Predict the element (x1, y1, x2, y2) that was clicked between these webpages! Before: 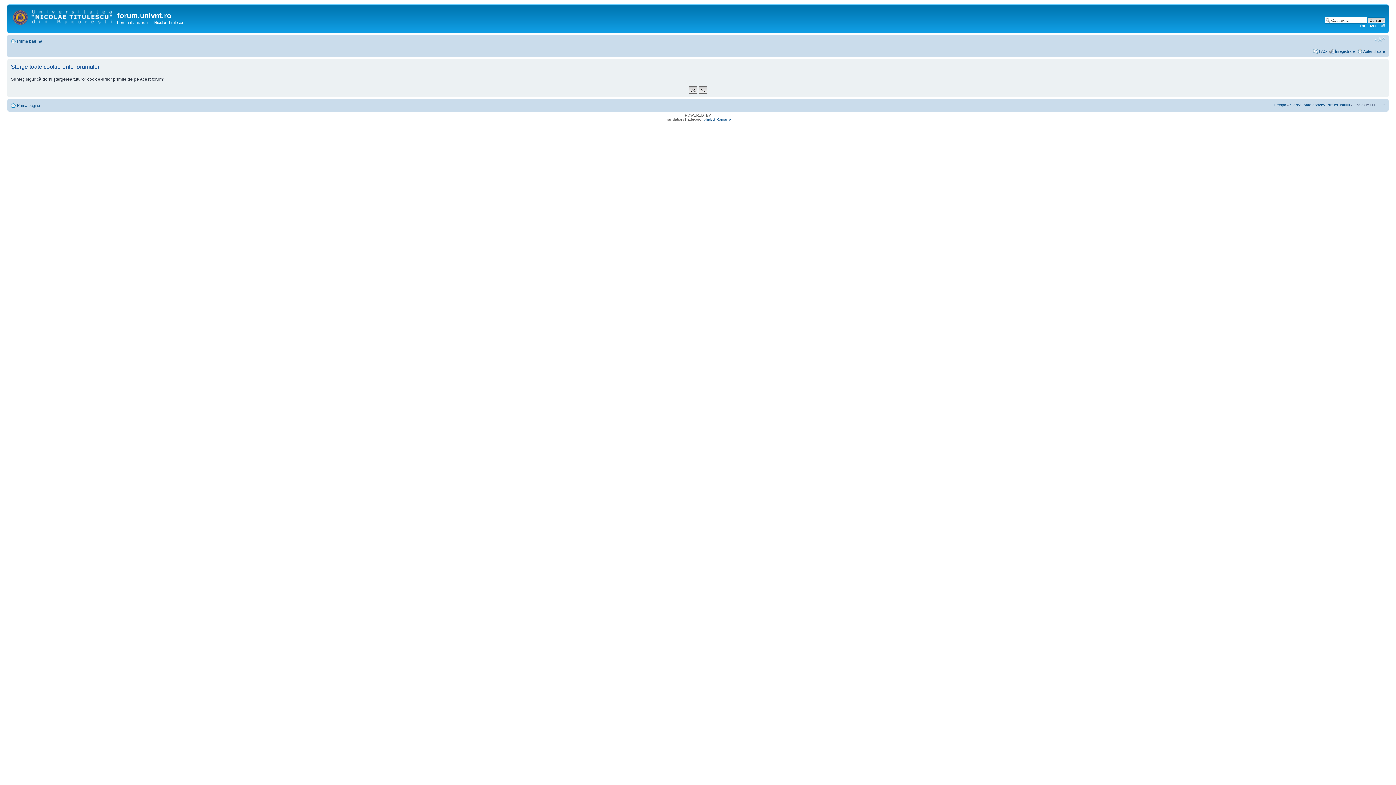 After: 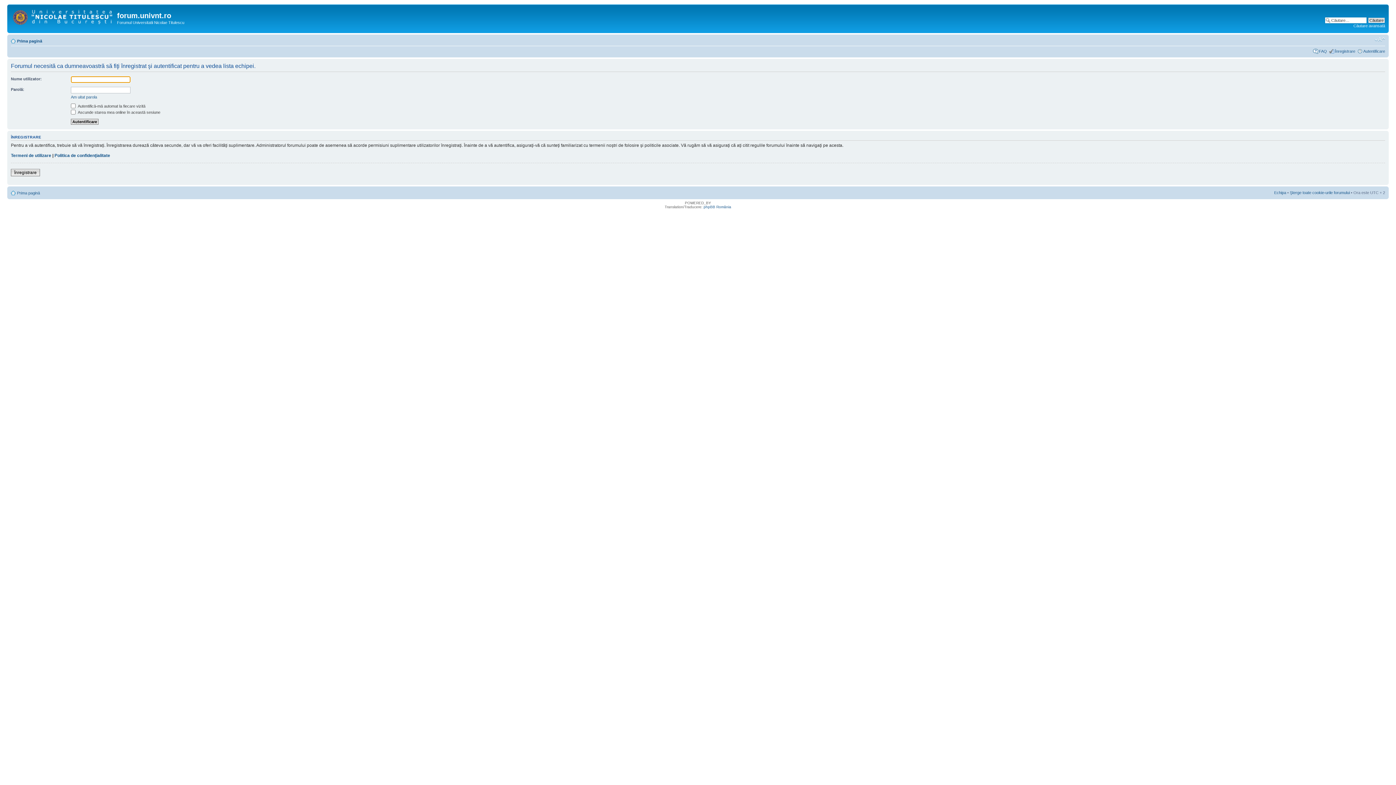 Action: bbox: (1274, 102, 1286, 107) label: Echipa